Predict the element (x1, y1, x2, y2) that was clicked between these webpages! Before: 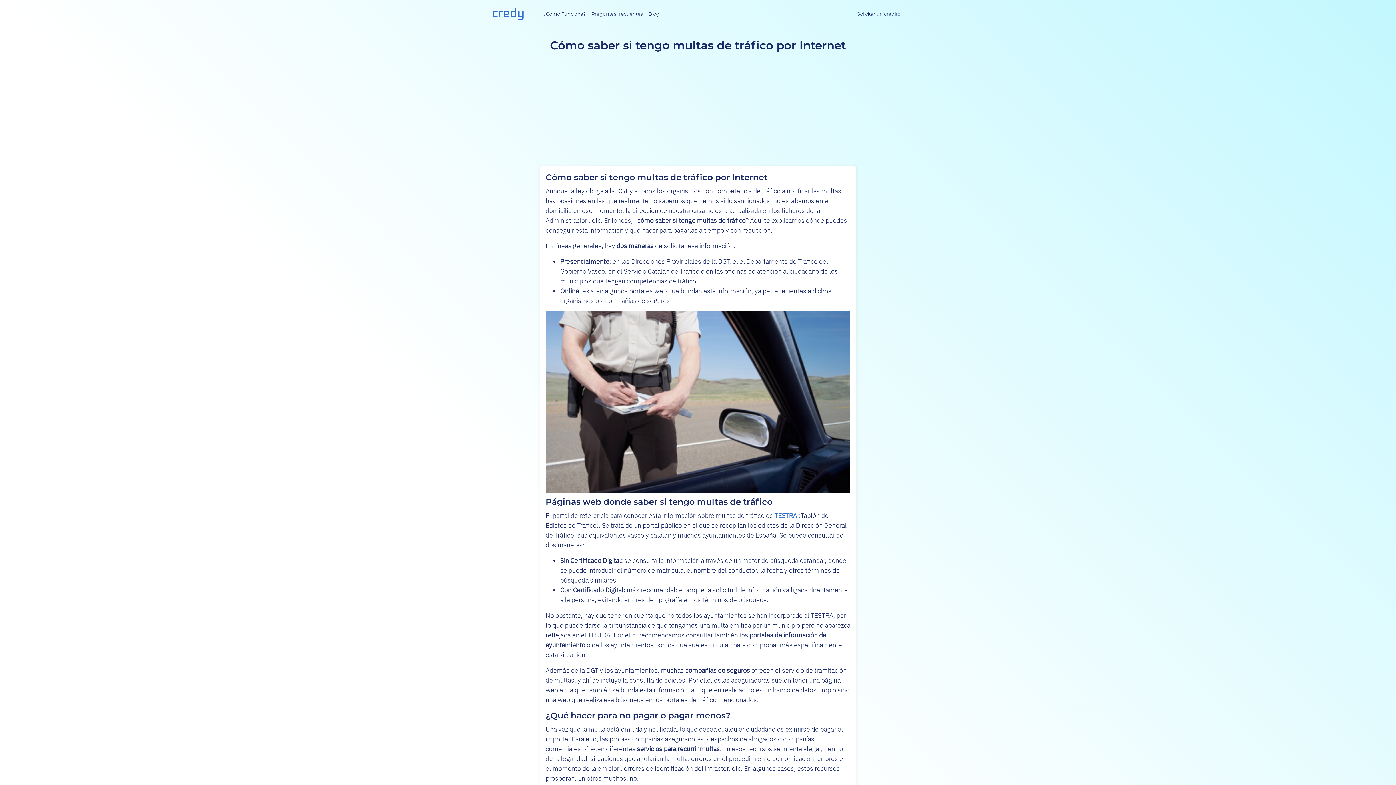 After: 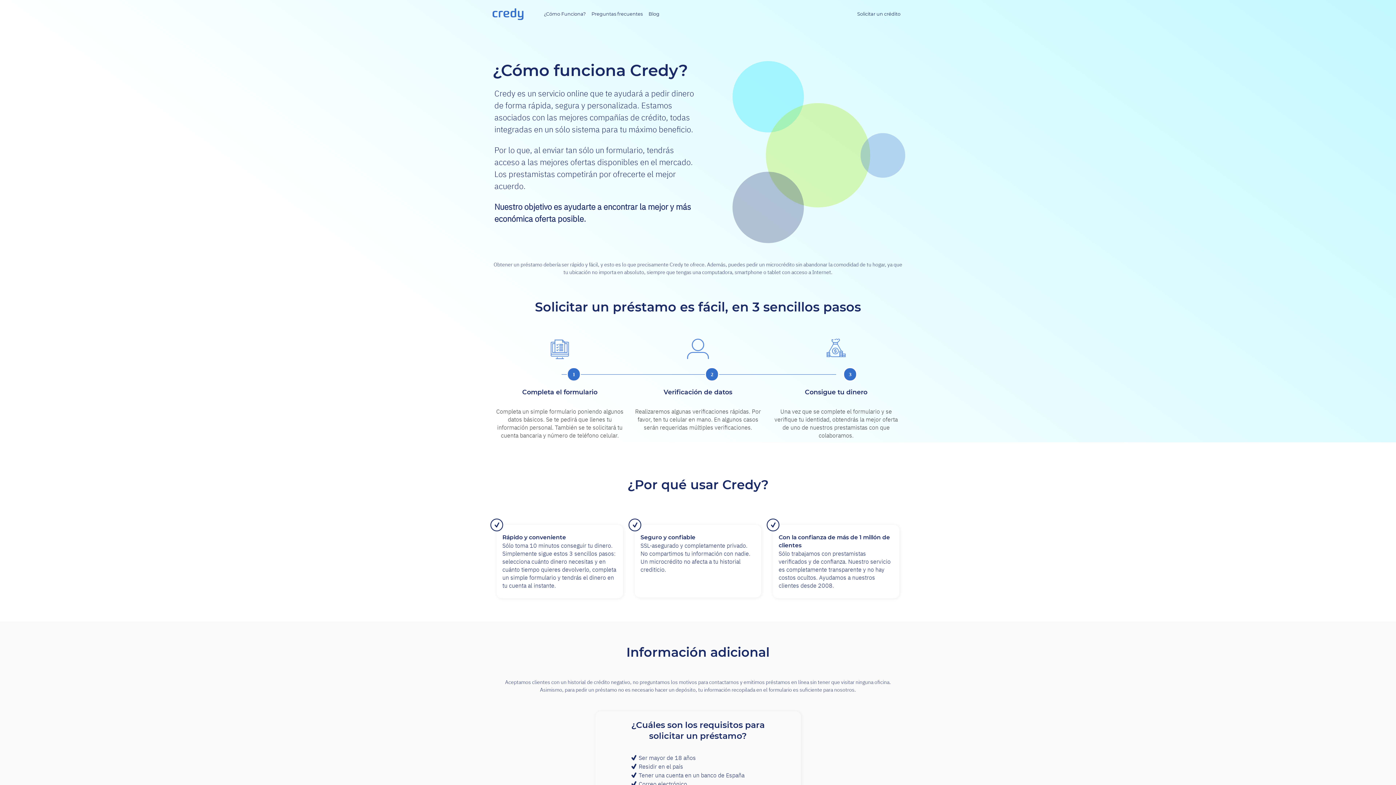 Action: bbox: (541, 7, 588, 20) label: ¿Cómo Funciona?